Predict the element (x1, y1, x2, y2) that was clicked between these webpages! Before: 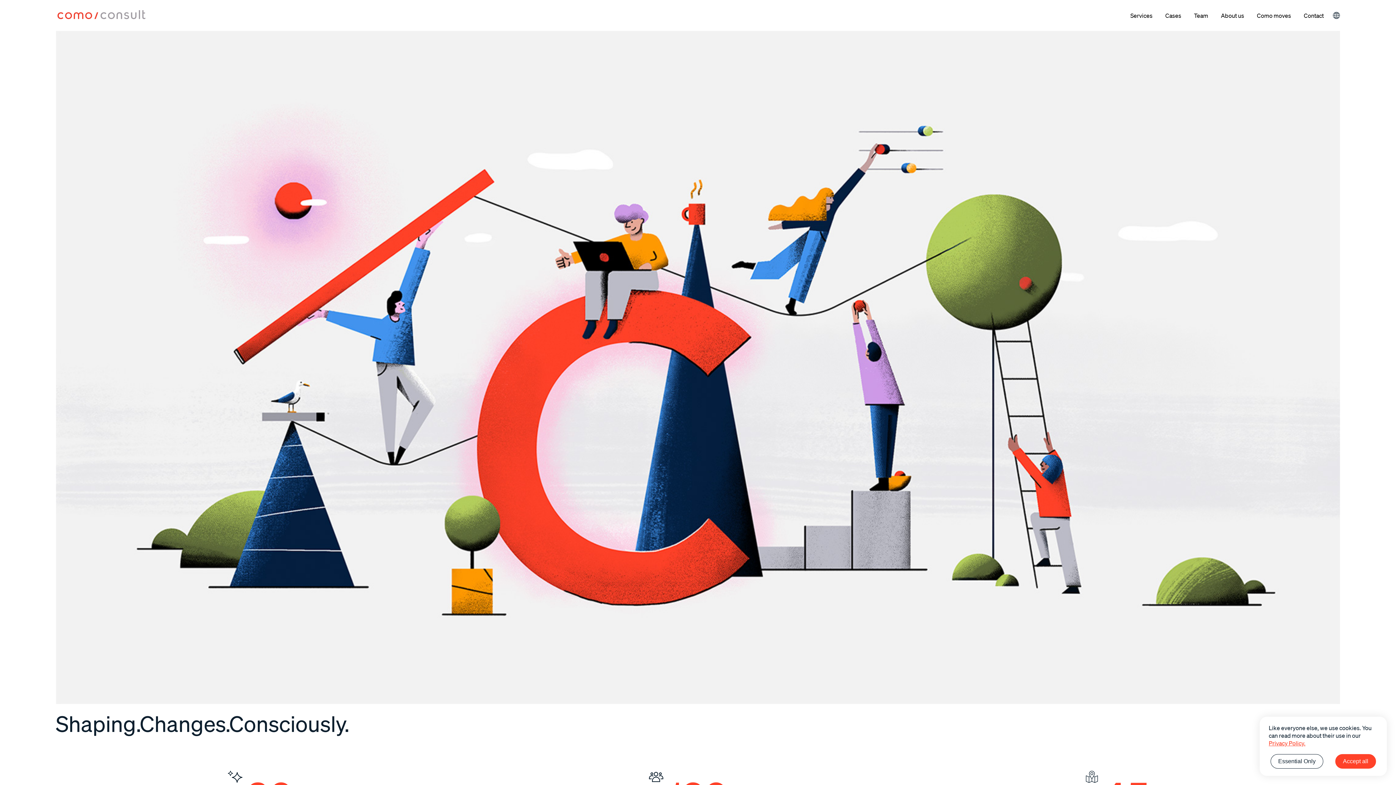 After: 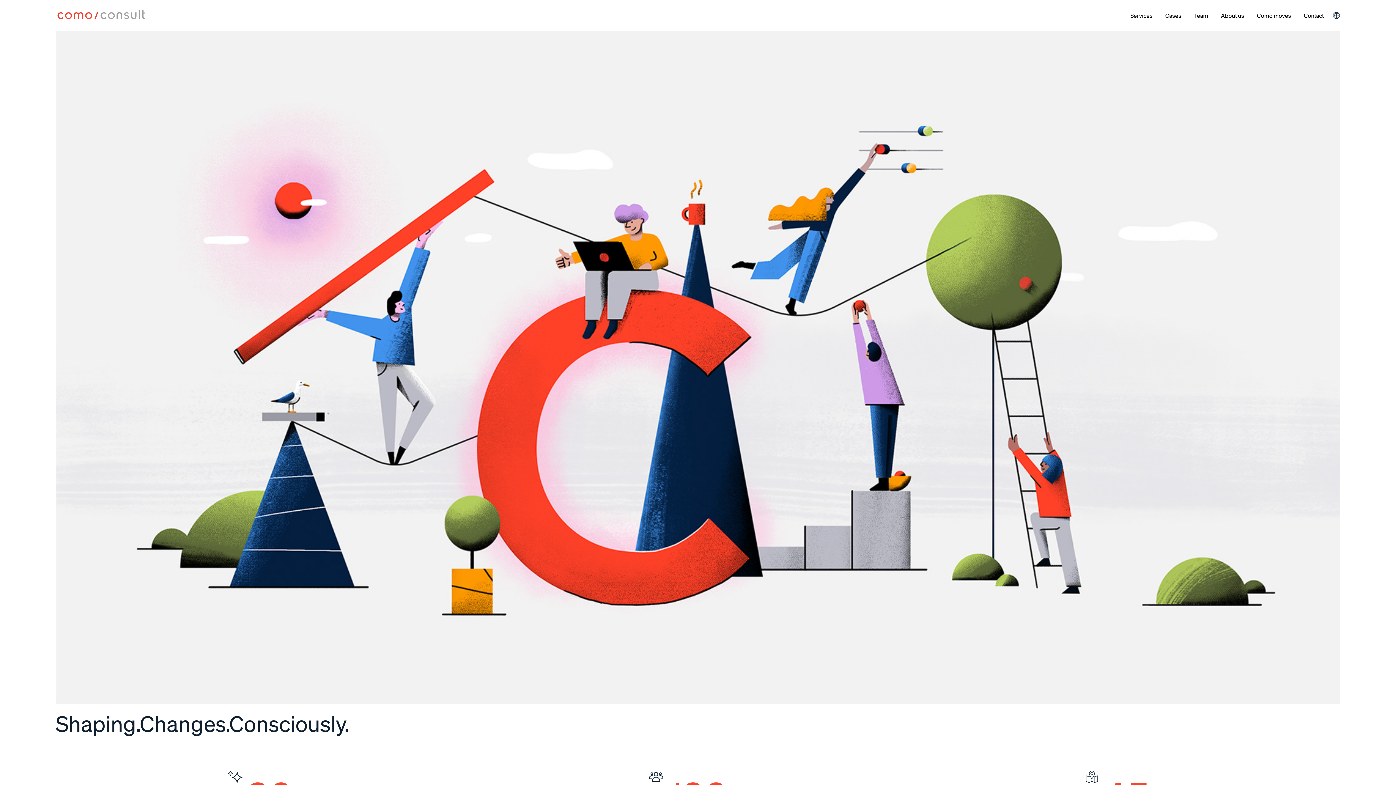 Action: bbox: (1335, 754, 1376, 769) label: Accept all